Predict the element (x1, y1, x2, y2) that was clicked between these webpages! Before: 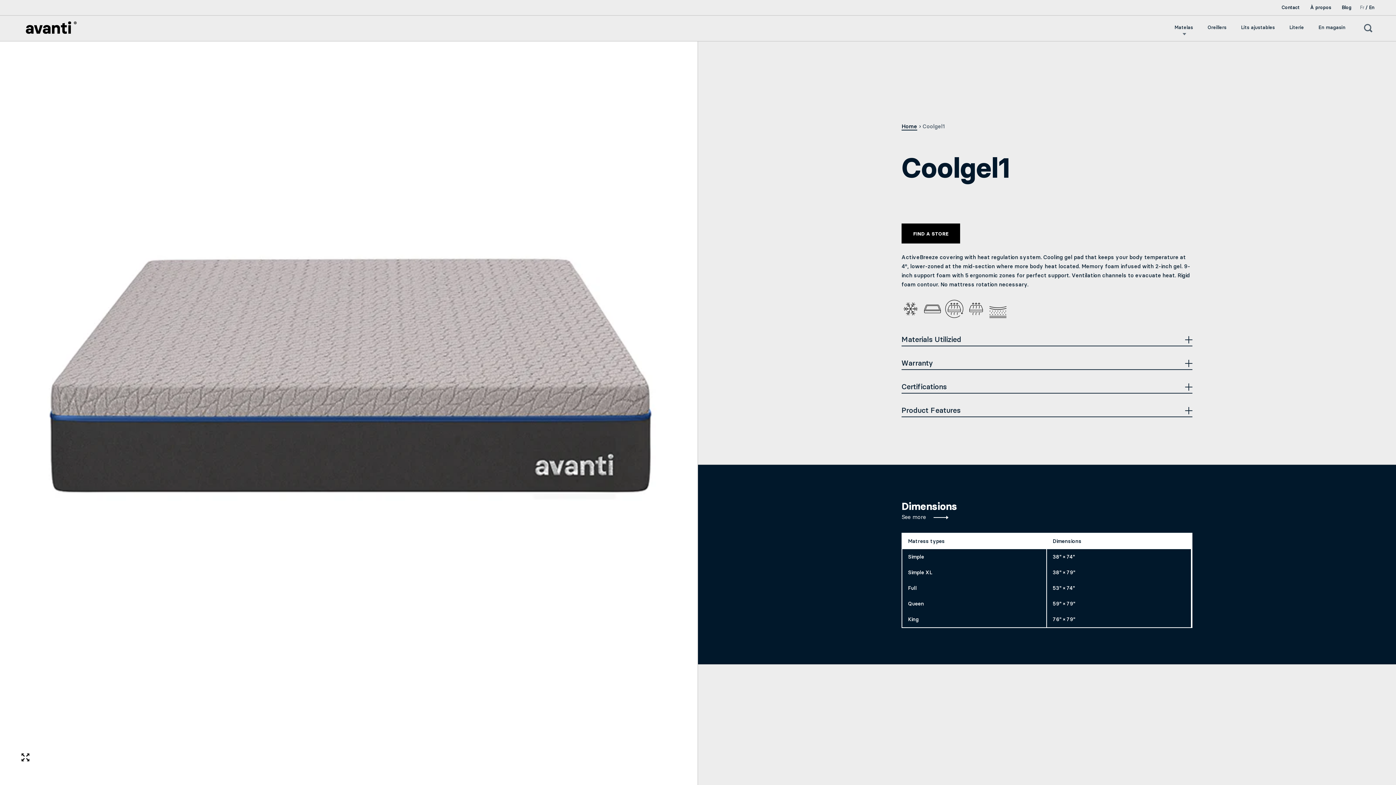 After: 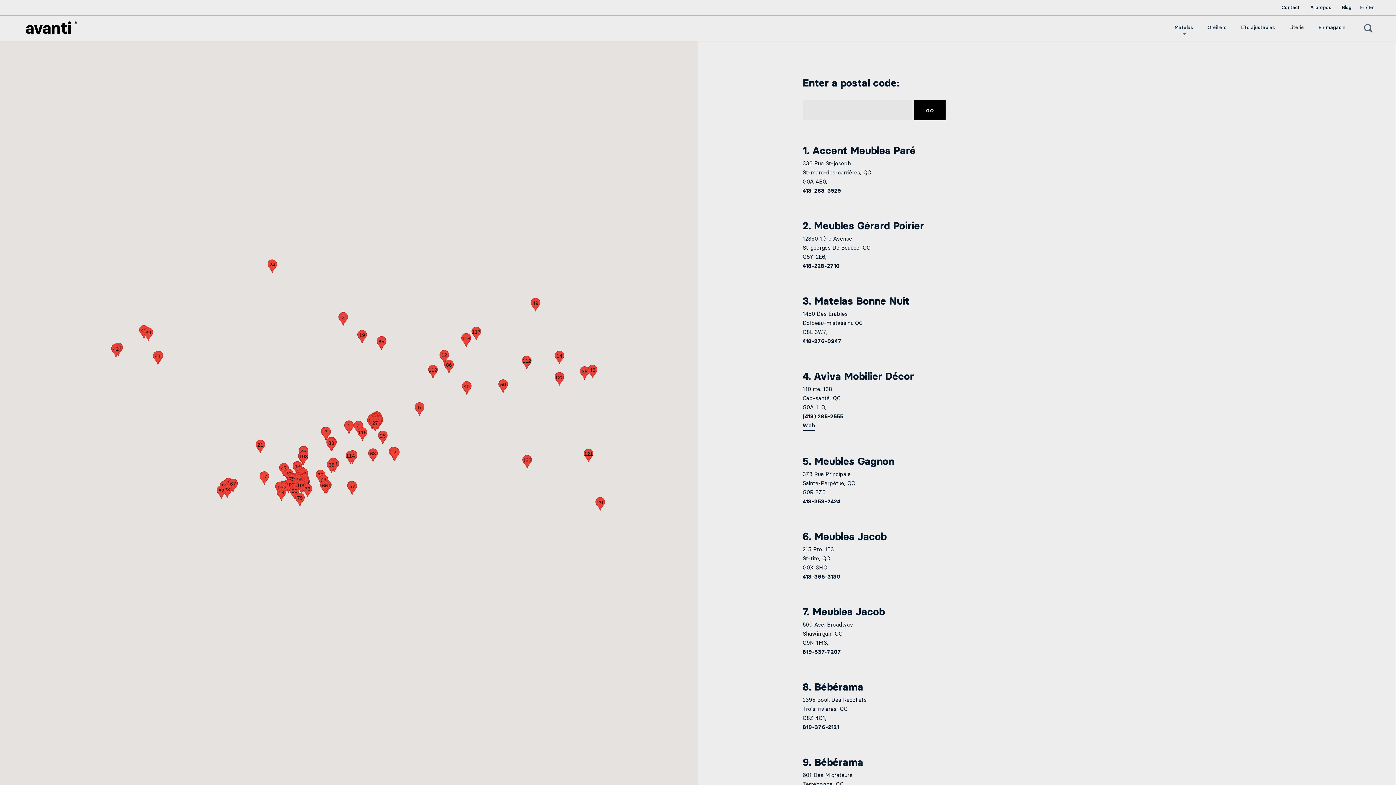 Action: label: En magasin bbox: (1311, 19, 1353, 35)